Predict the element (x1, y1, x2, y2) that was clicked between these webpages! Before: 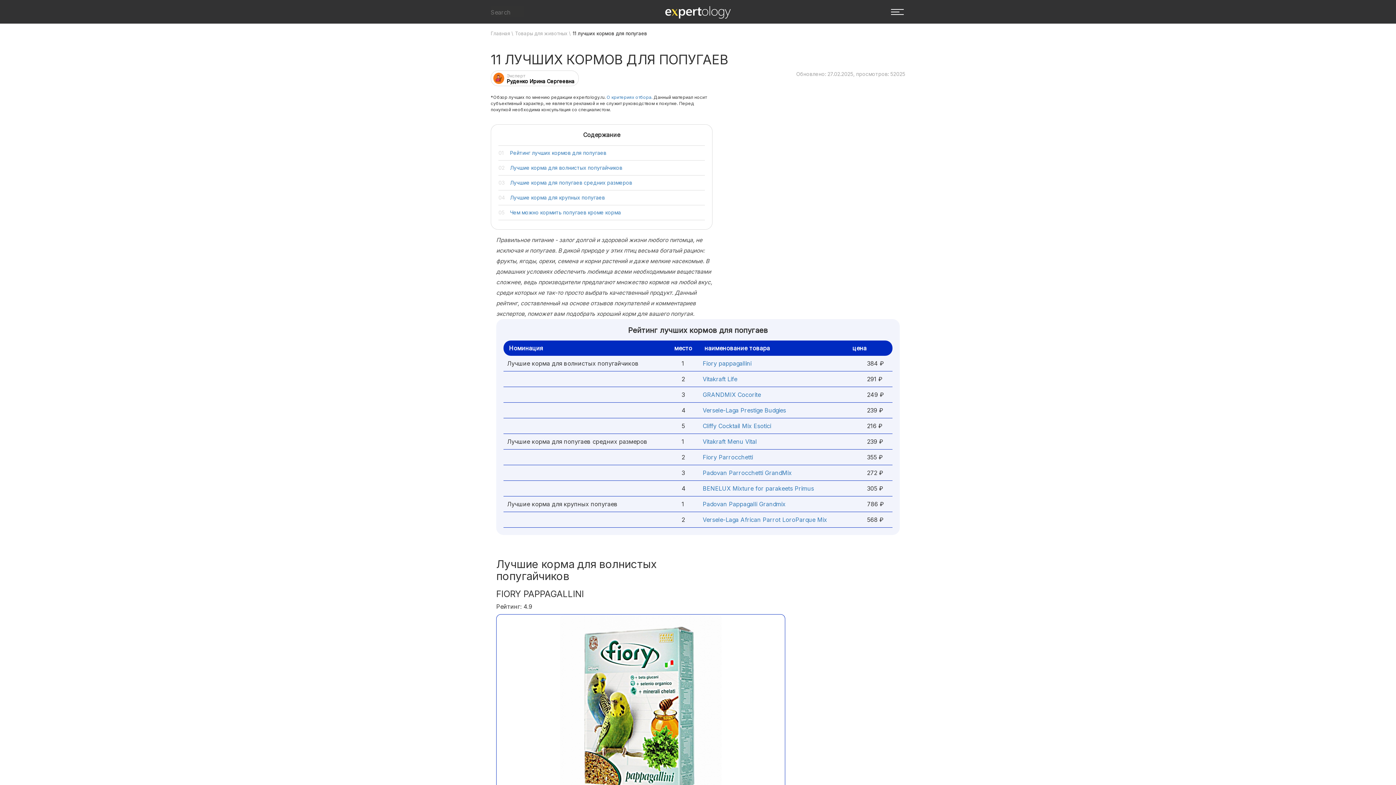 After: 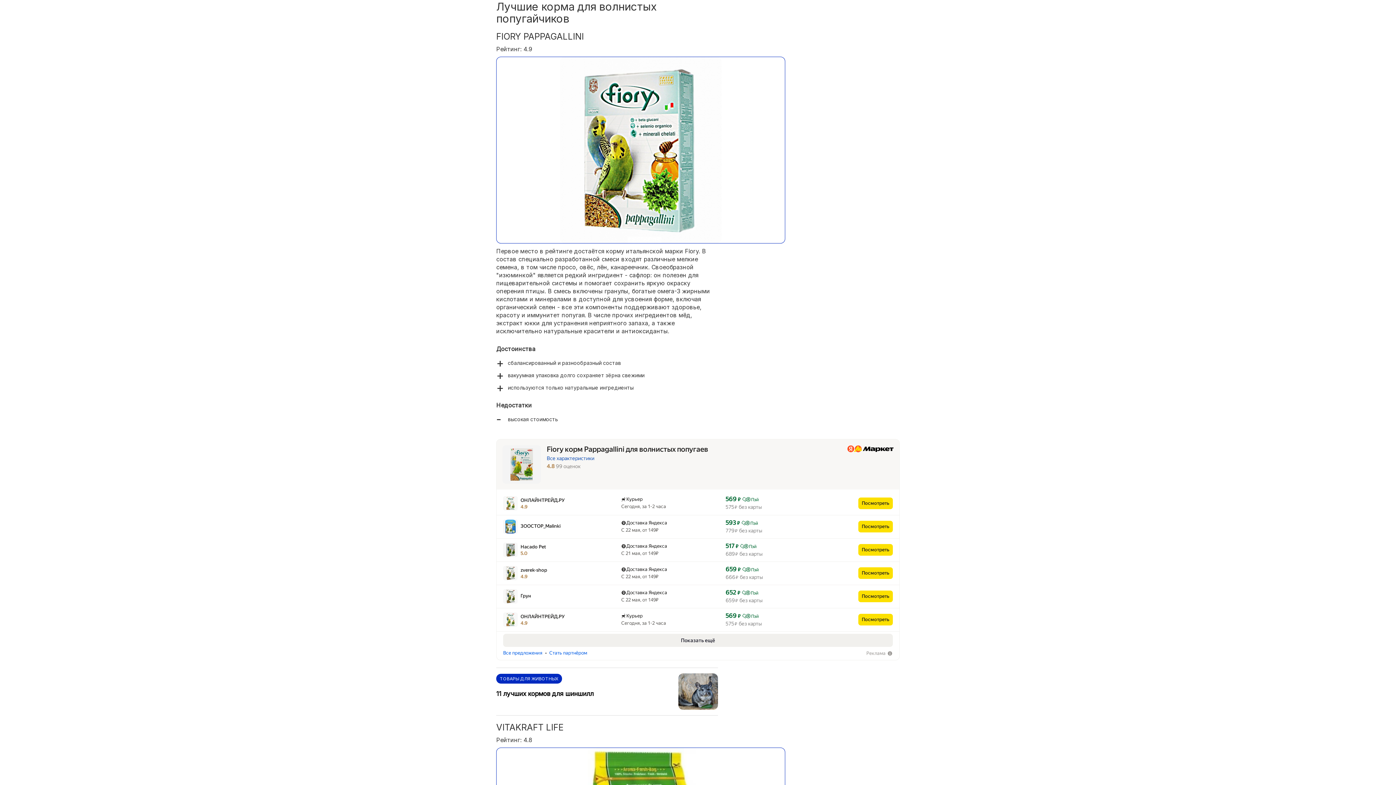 Action: bbox: (510, 164, 622, 170) label: Лучшие корма для волнистых попугайчиков